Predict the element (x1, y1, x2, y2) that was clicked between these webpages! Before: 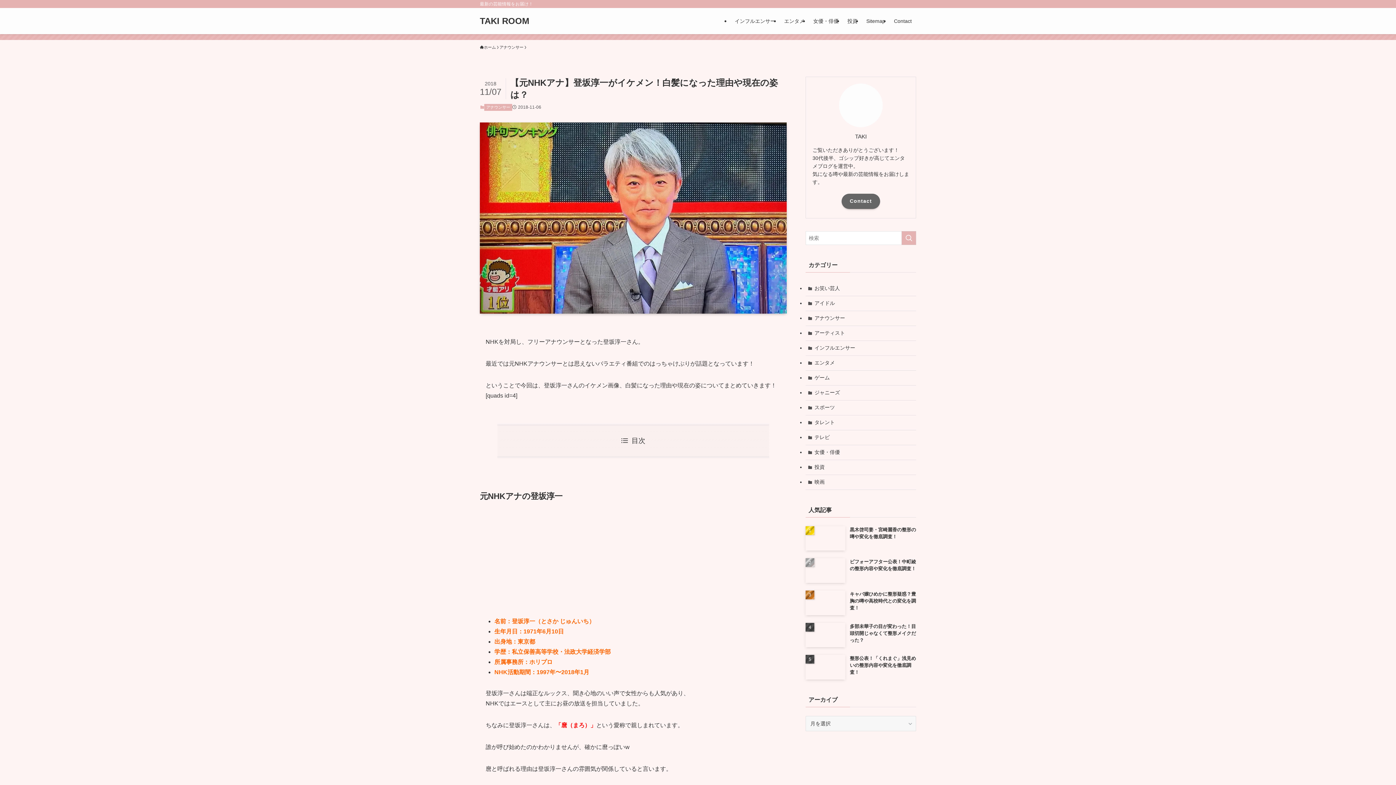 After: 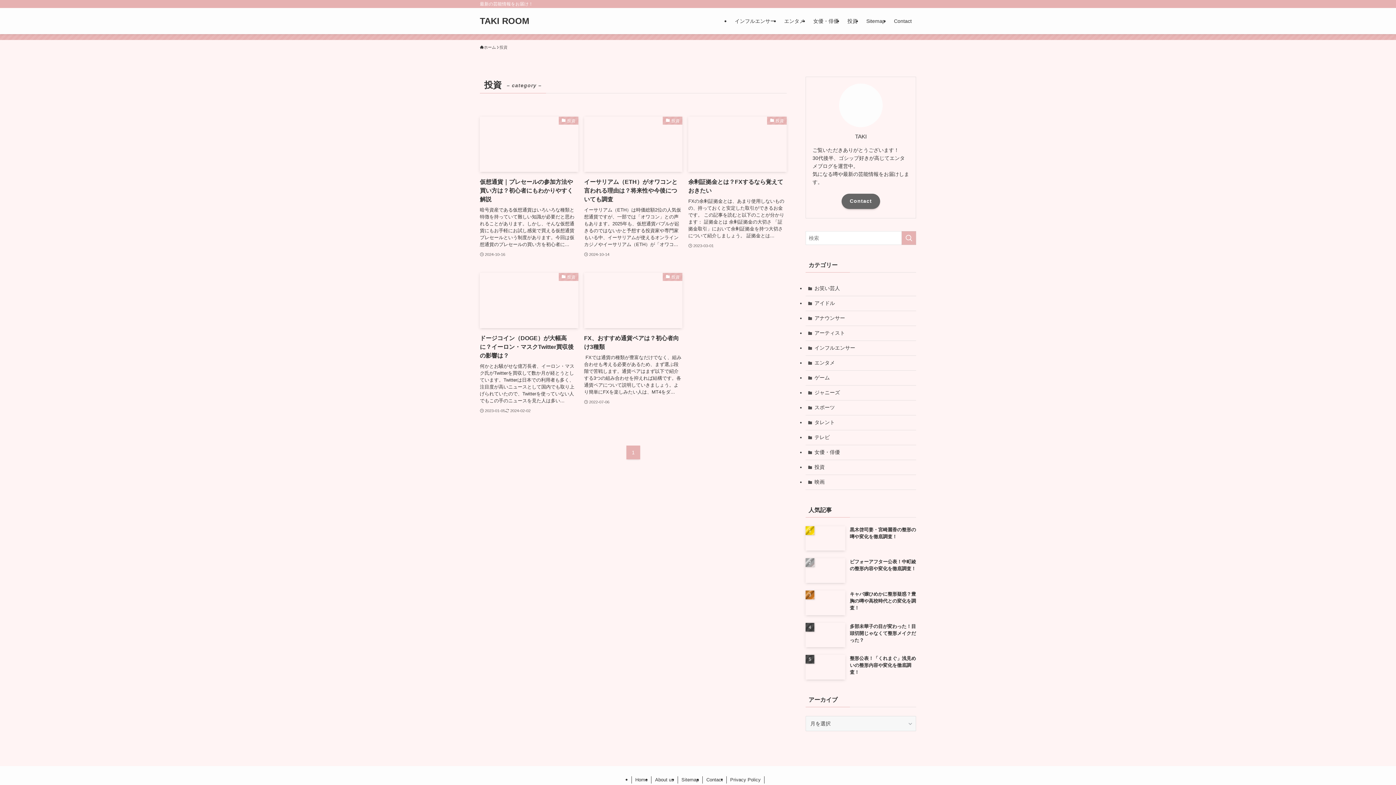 Action: bbox: (805, 460, 916, 475) label: 投資